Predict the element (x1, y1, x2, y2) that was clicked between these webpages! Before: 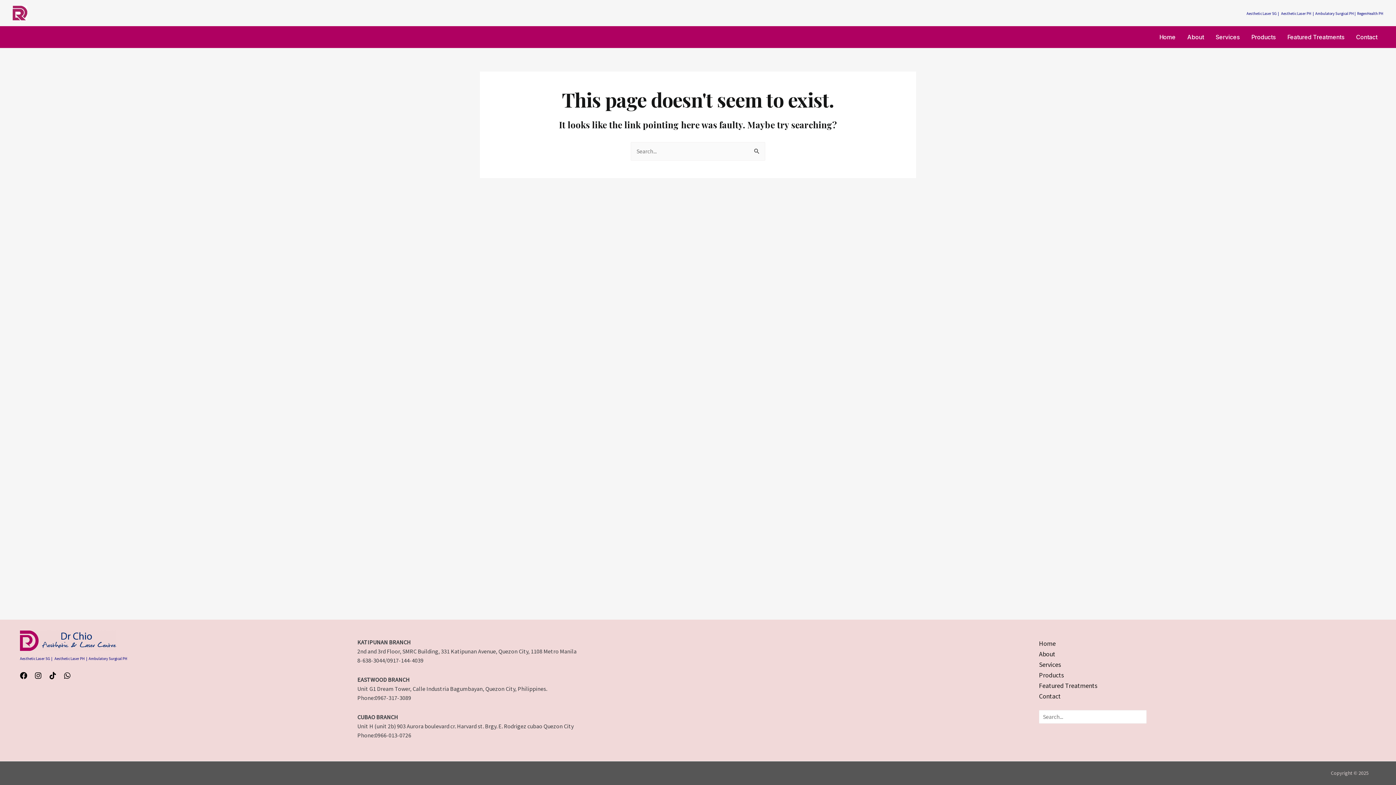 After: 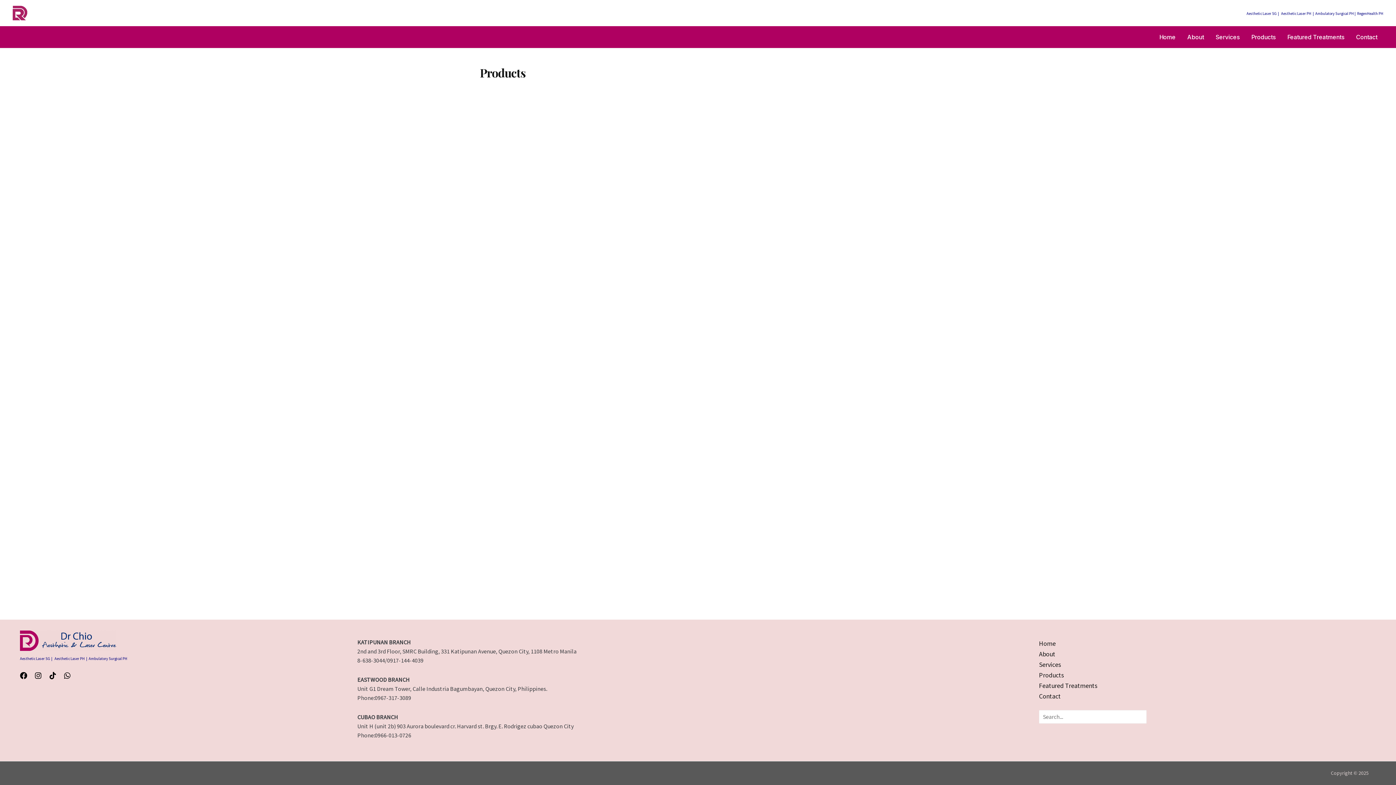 Action: bbox: (1245, 34, 1281, 39) label: Products